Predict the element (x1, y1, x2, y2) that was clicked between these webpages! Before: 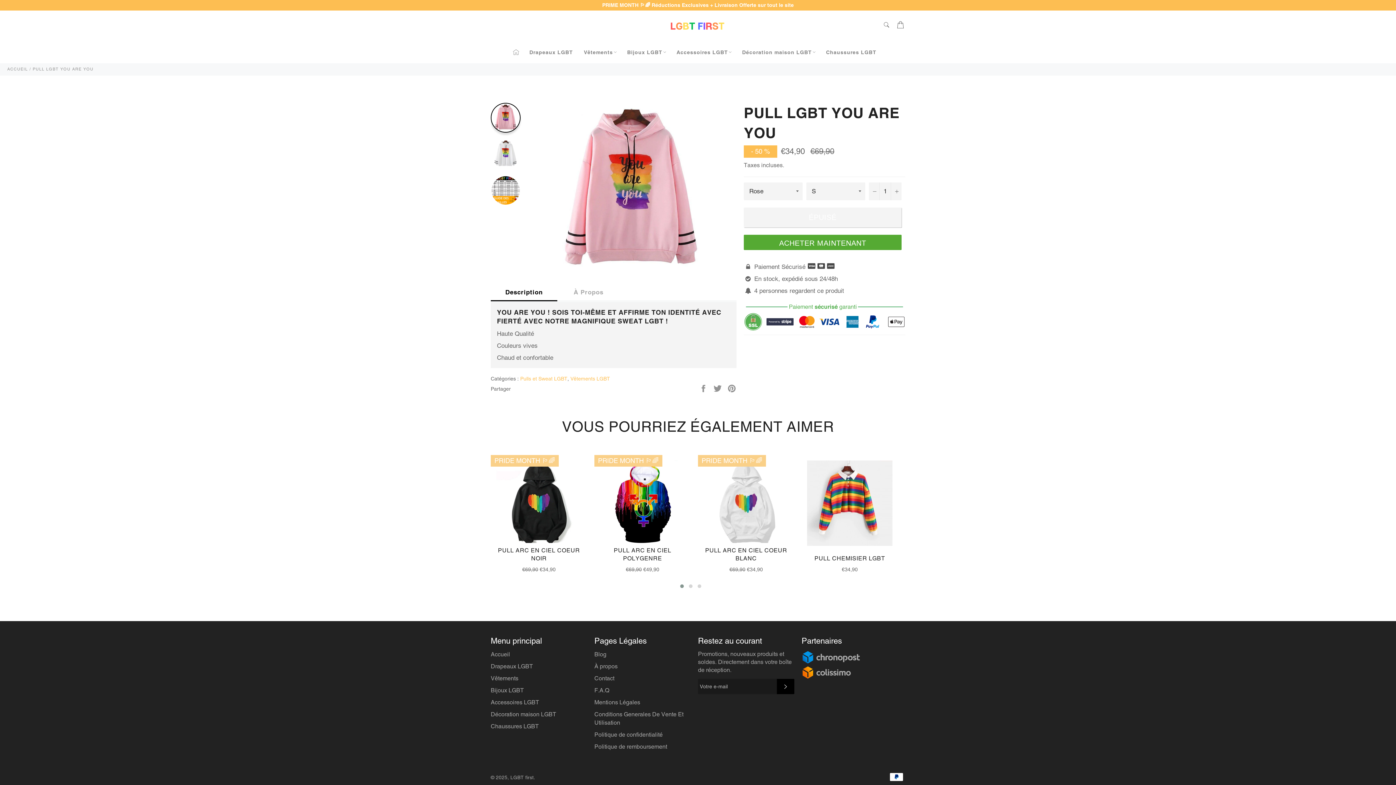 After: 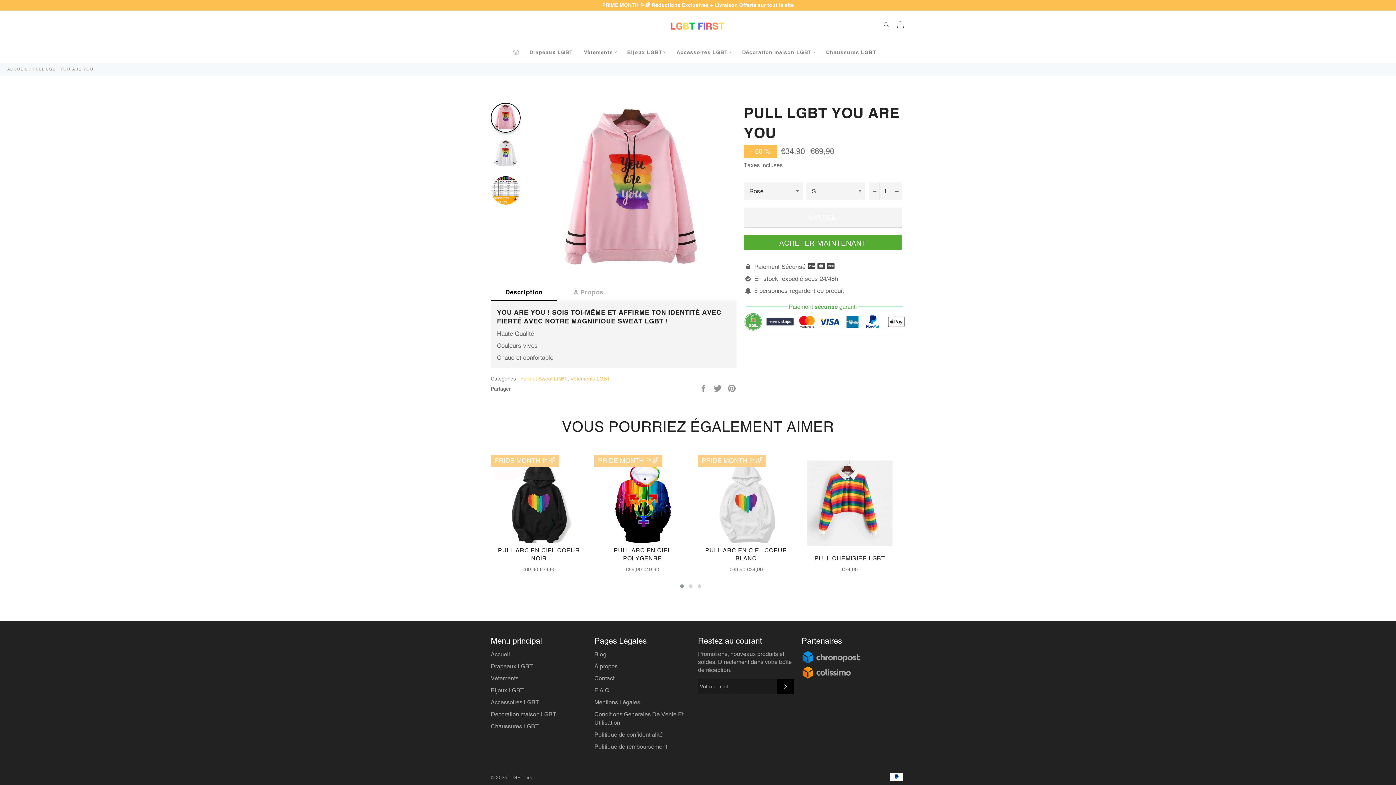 Action: bbox: (491, 103, 520, 150)